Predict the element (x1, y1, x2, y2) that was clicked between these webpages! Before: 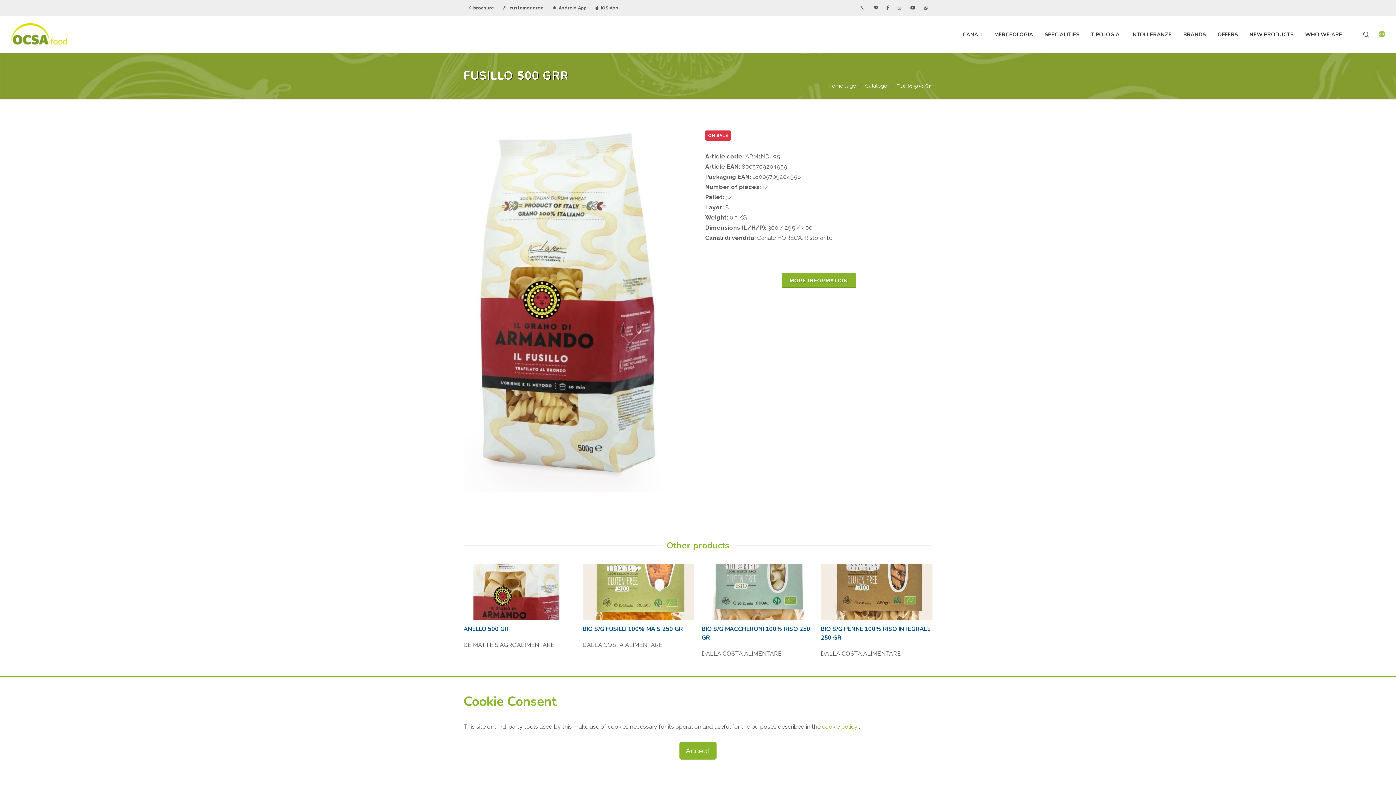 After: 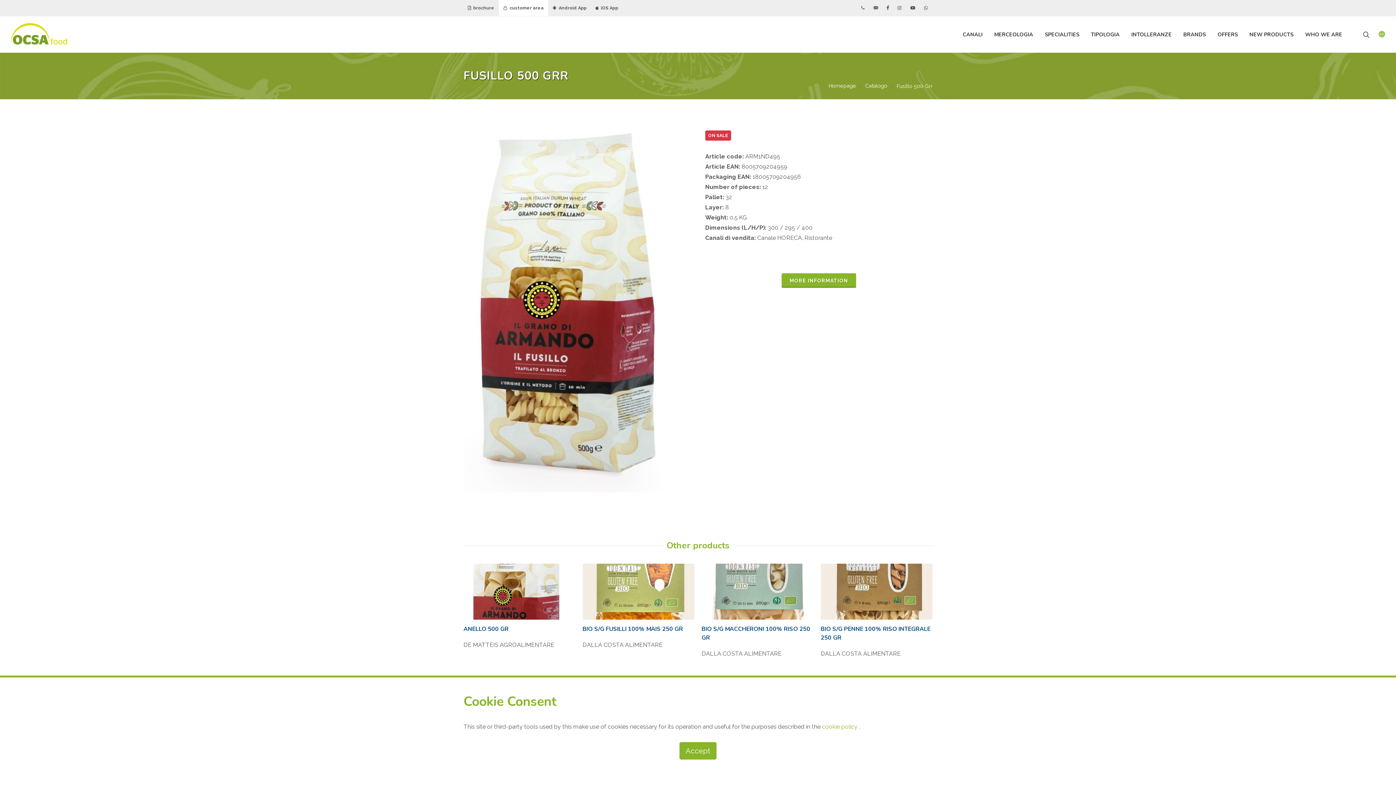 Action: bbox: (498, 0, 548, 16) label:  customer area